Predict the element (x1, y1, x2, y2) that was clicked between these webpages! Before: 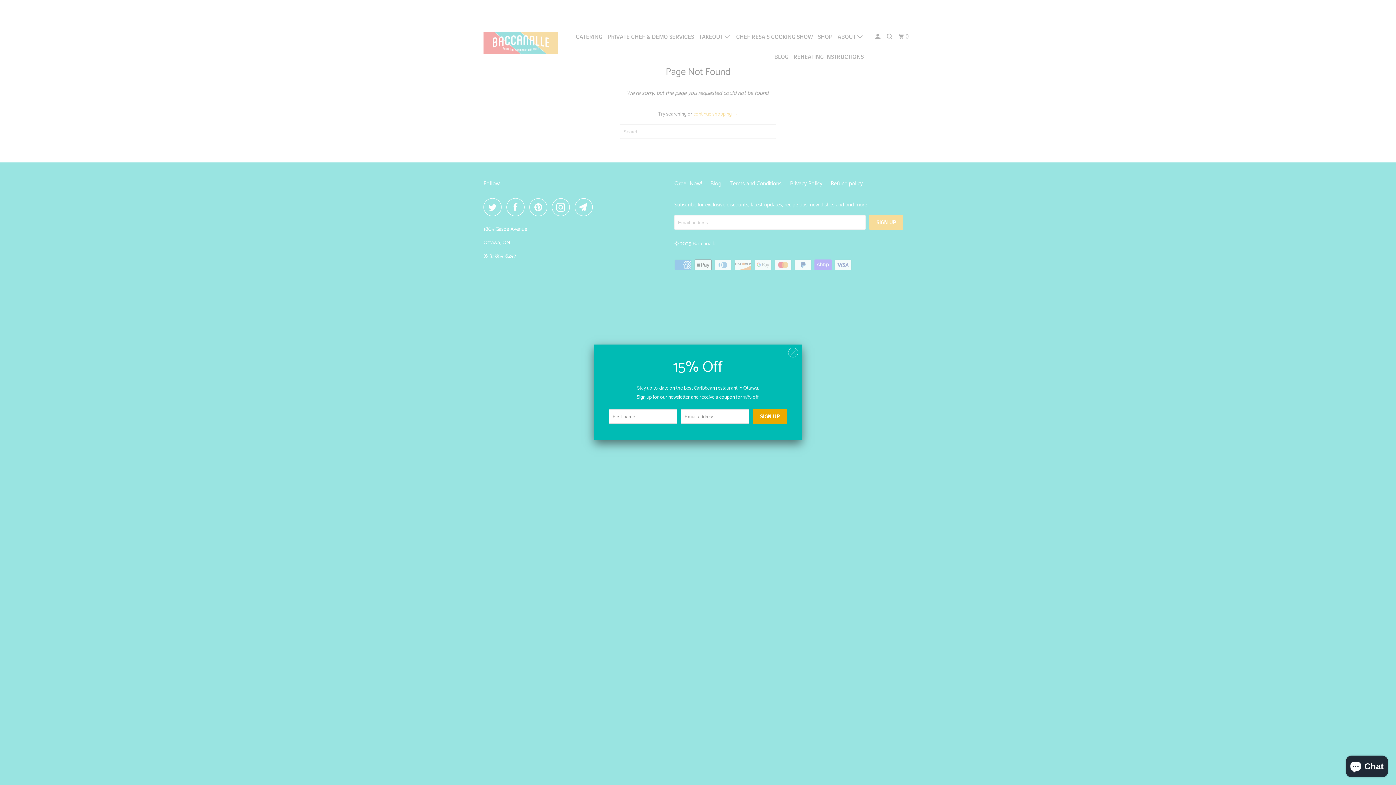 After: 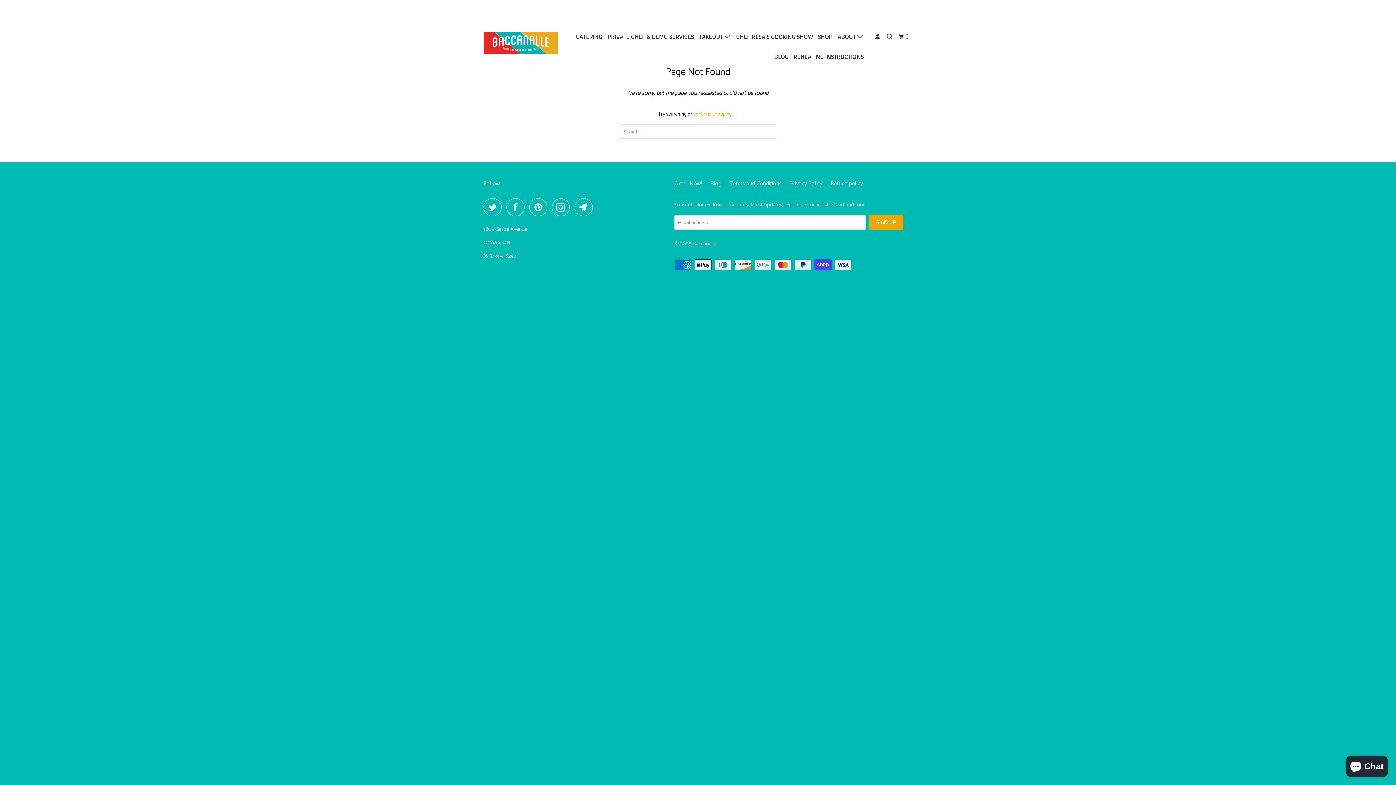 Action: bbox: (788, 343, 798, 358)